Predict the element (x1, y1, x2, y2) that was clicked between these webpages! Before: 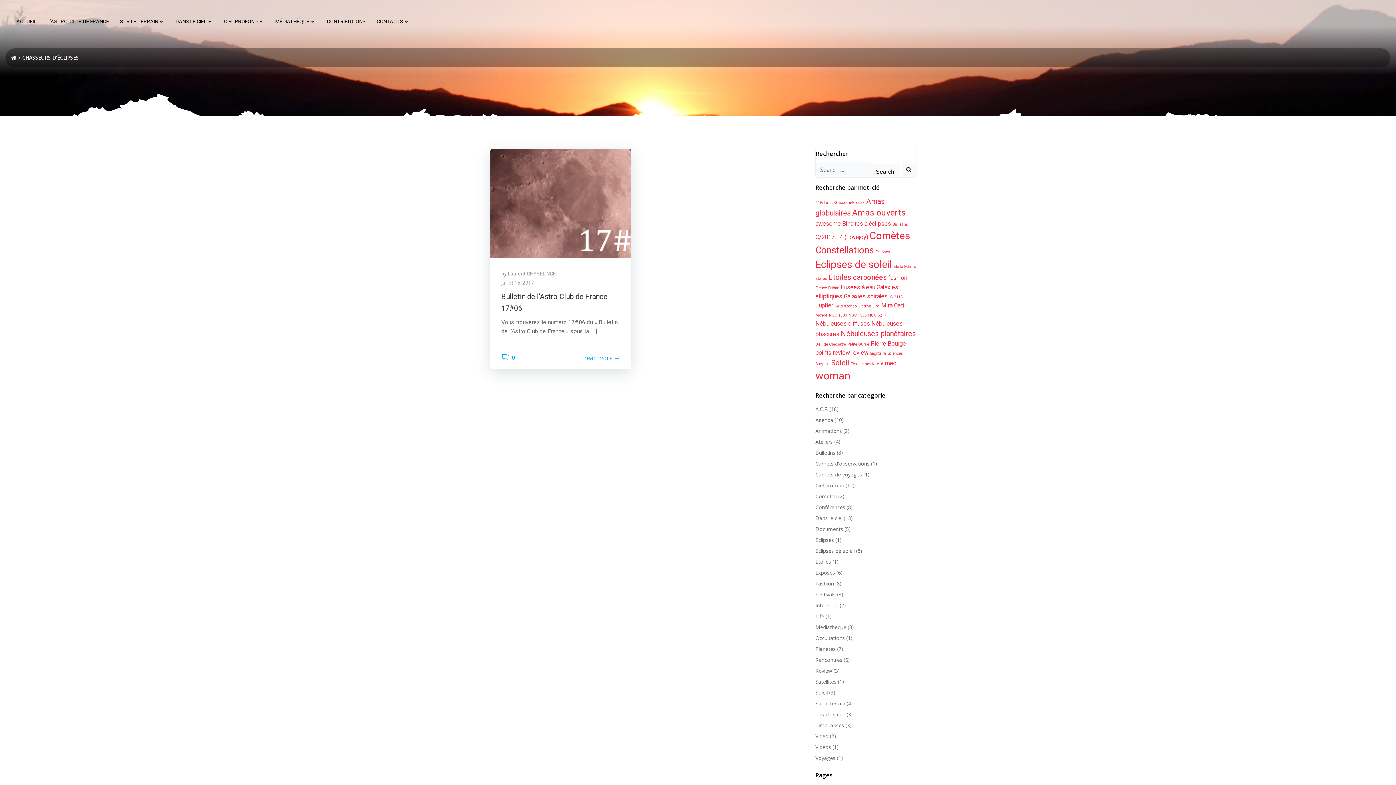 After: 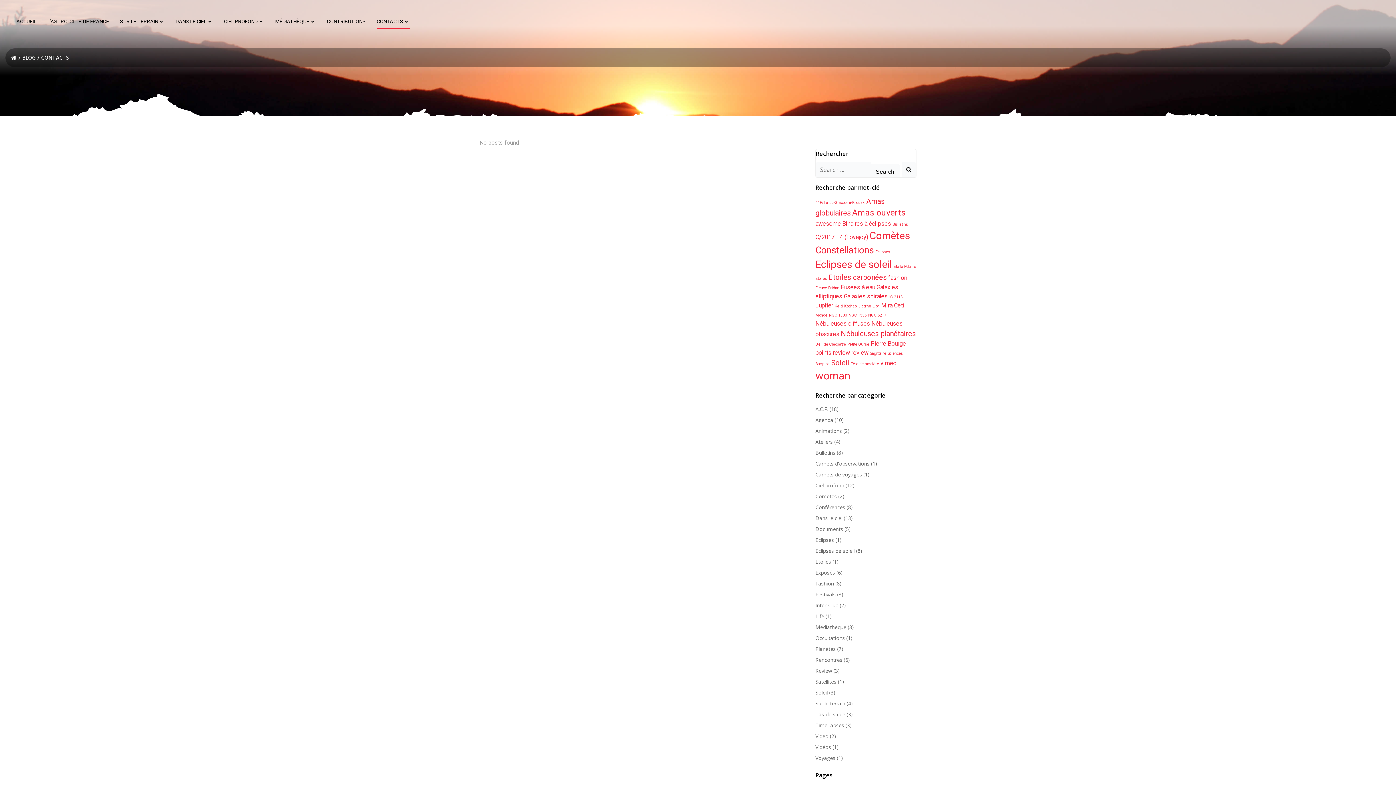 Action: label: CONTACTS bbox: (376, 16, 409, 26)